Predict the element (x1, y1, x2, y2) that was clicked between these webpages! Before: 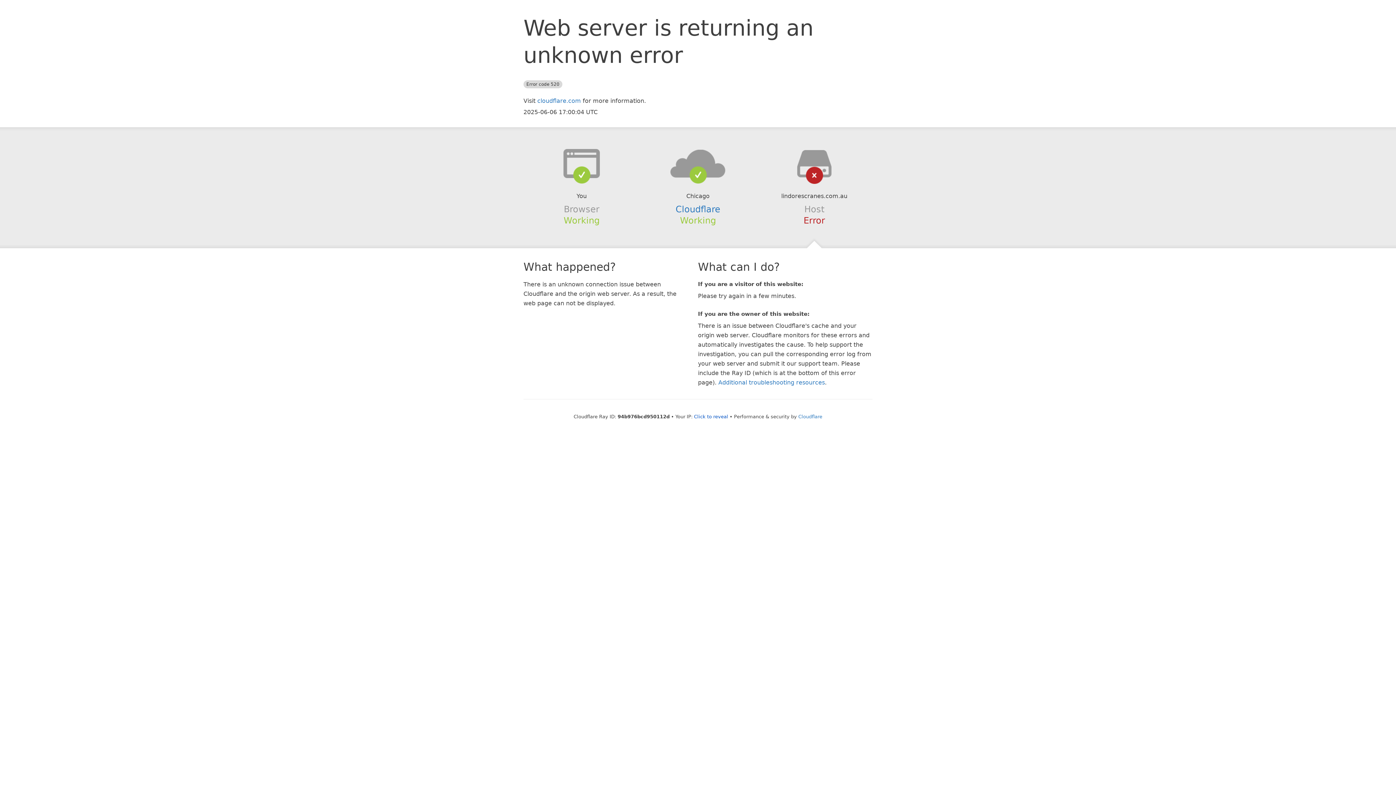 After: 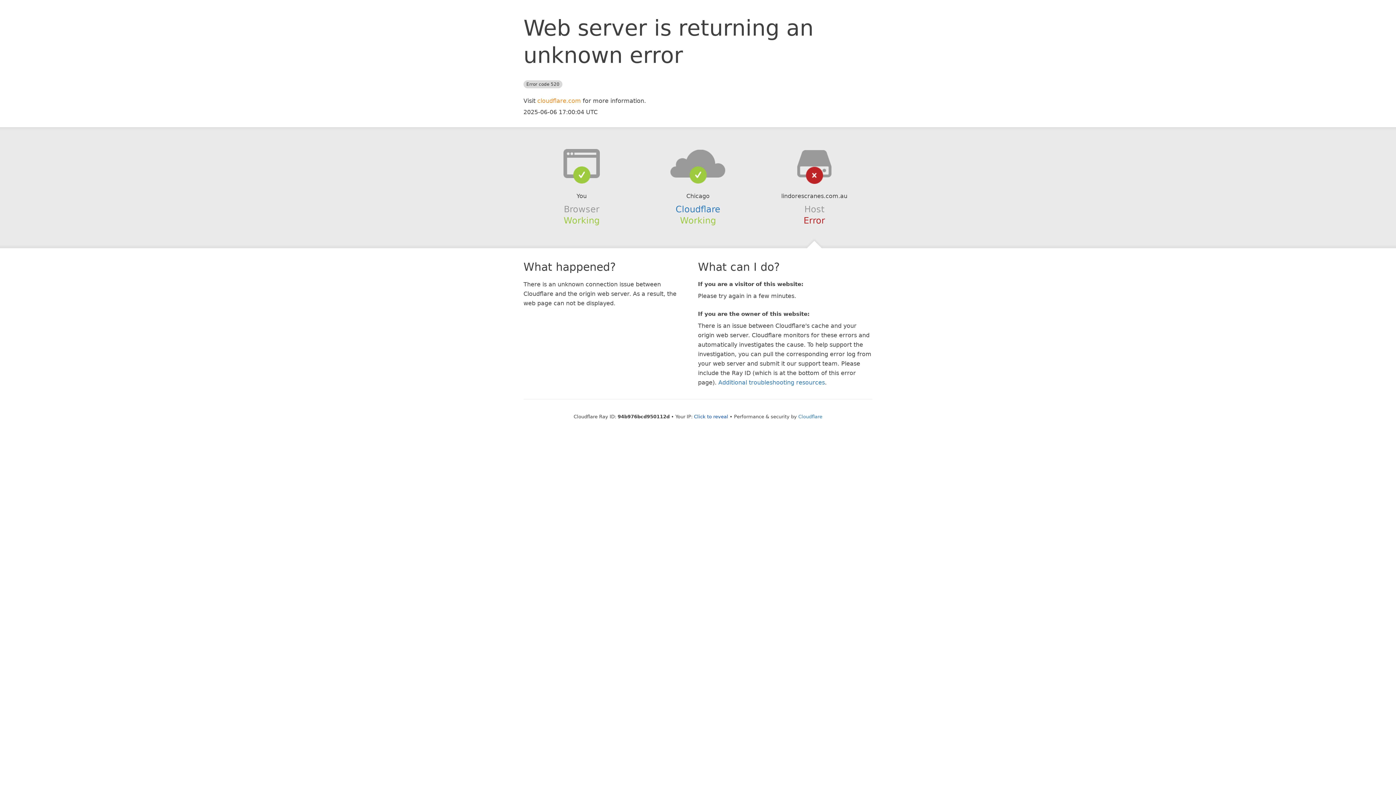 Action: label: cloudflare.com bbox: (537, 97, 581, 104)